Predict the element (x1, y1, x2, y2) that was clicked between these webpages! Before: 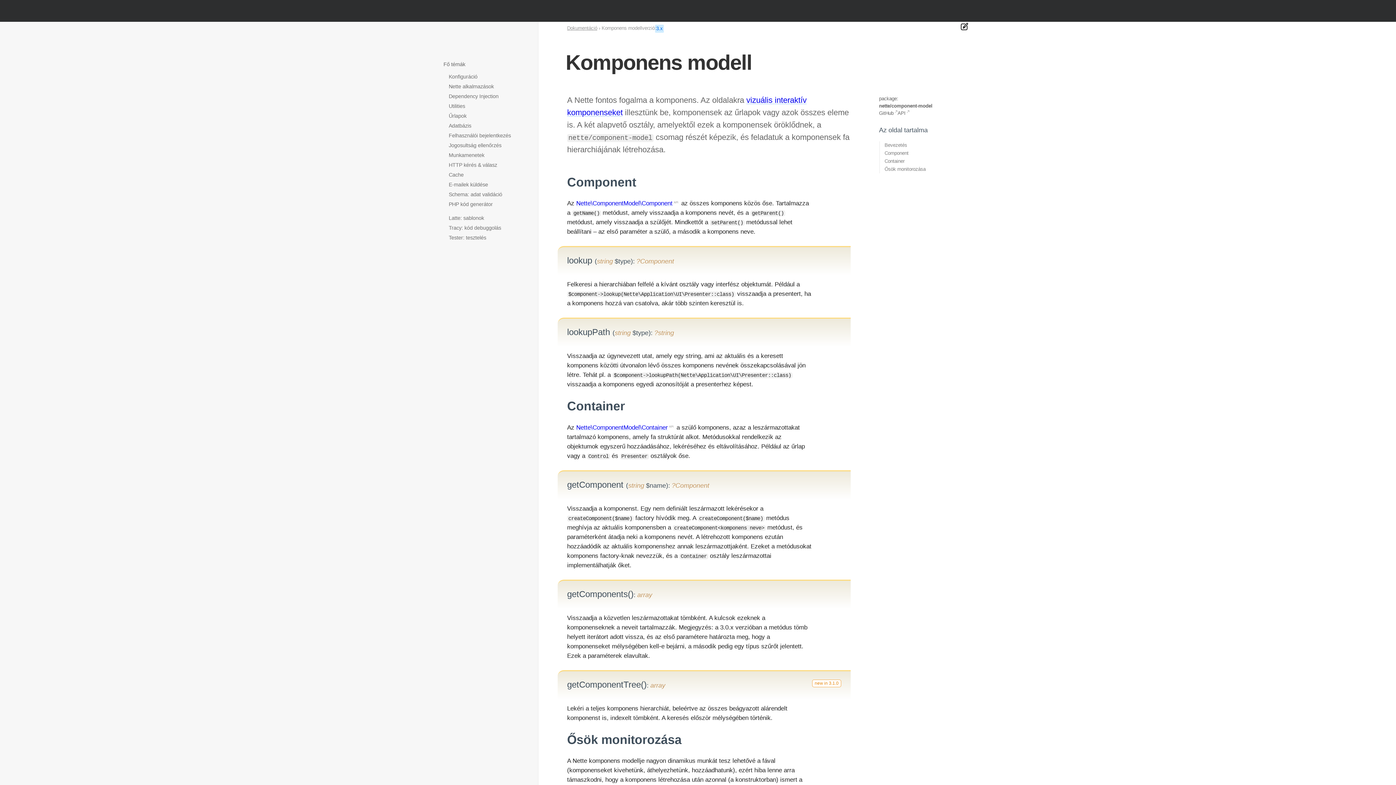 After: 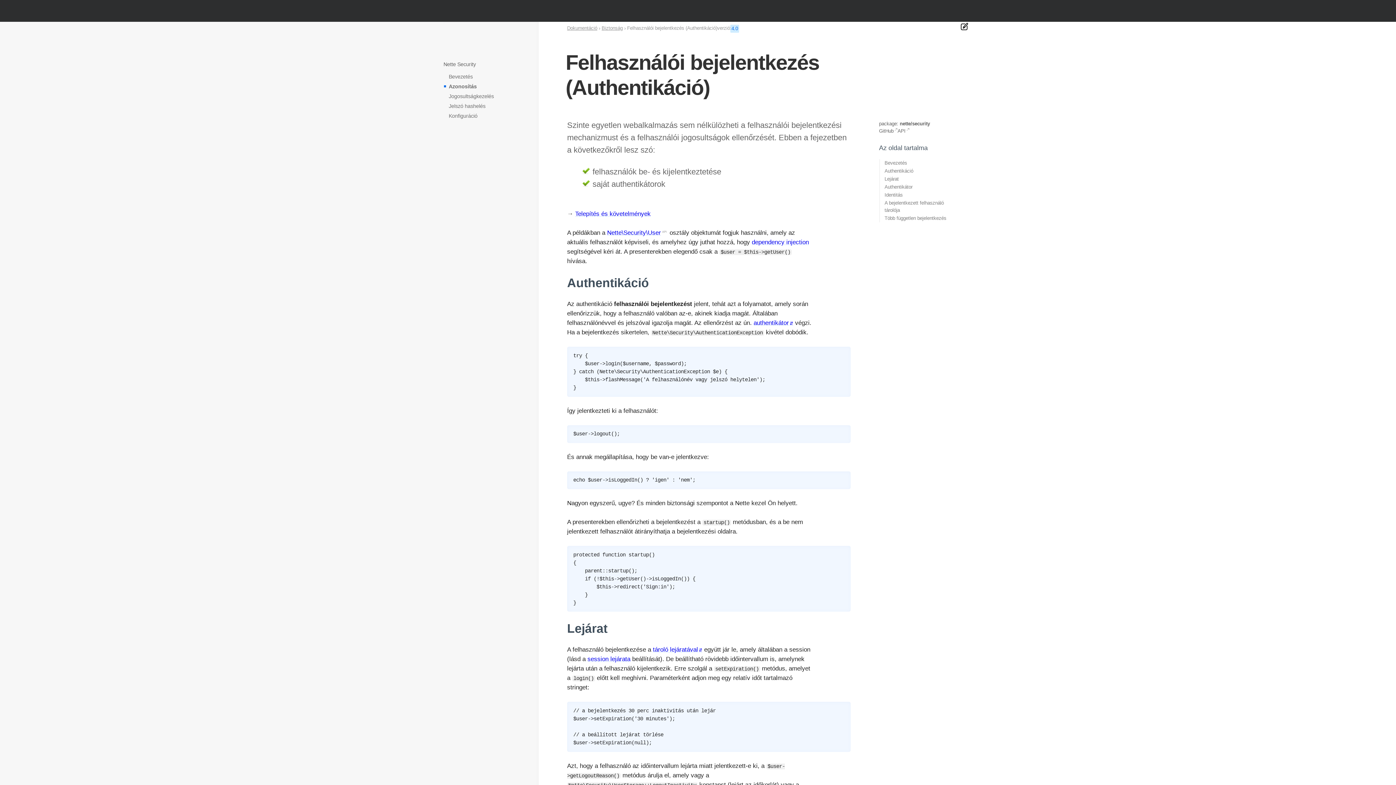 Action: label: Felhasználói bejelentkezés bbox: (443, 131, 530, 139)